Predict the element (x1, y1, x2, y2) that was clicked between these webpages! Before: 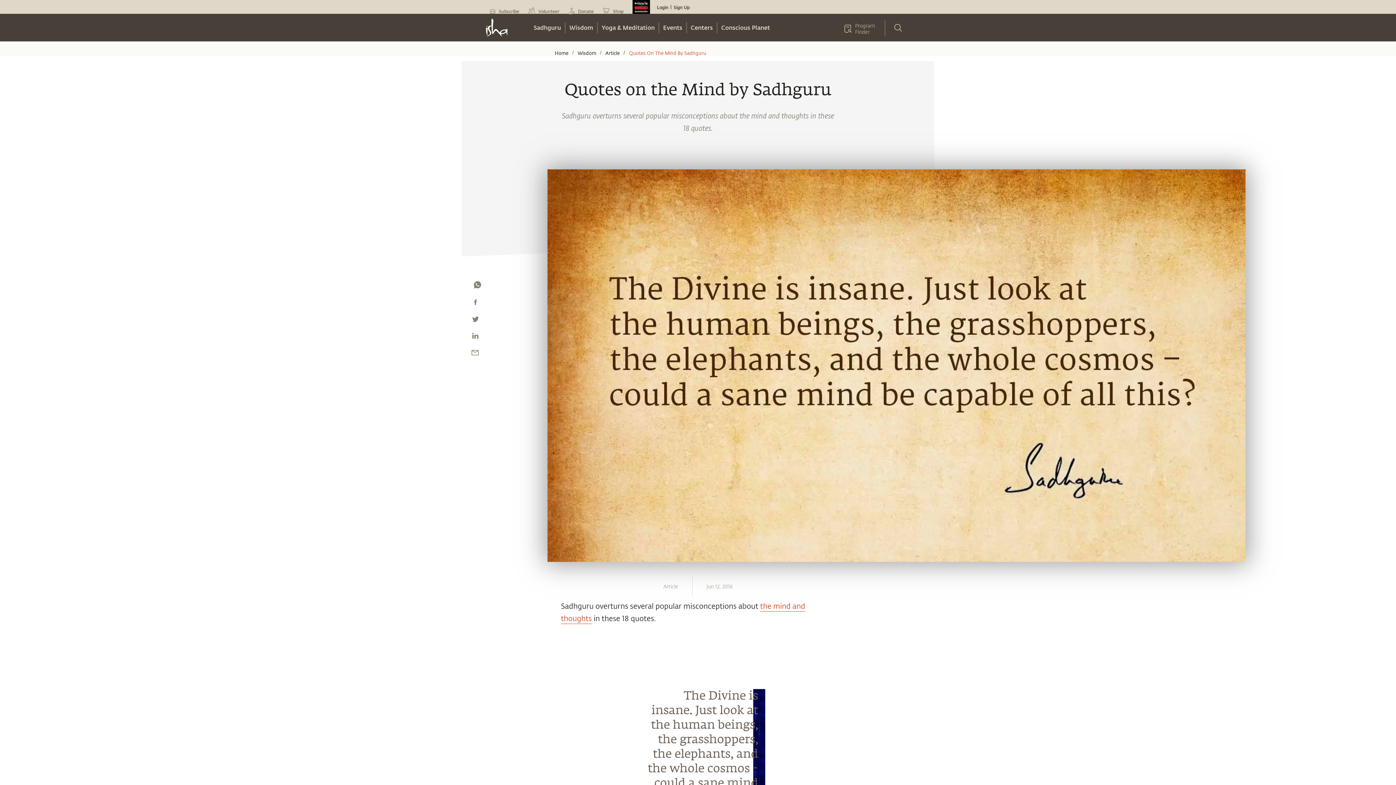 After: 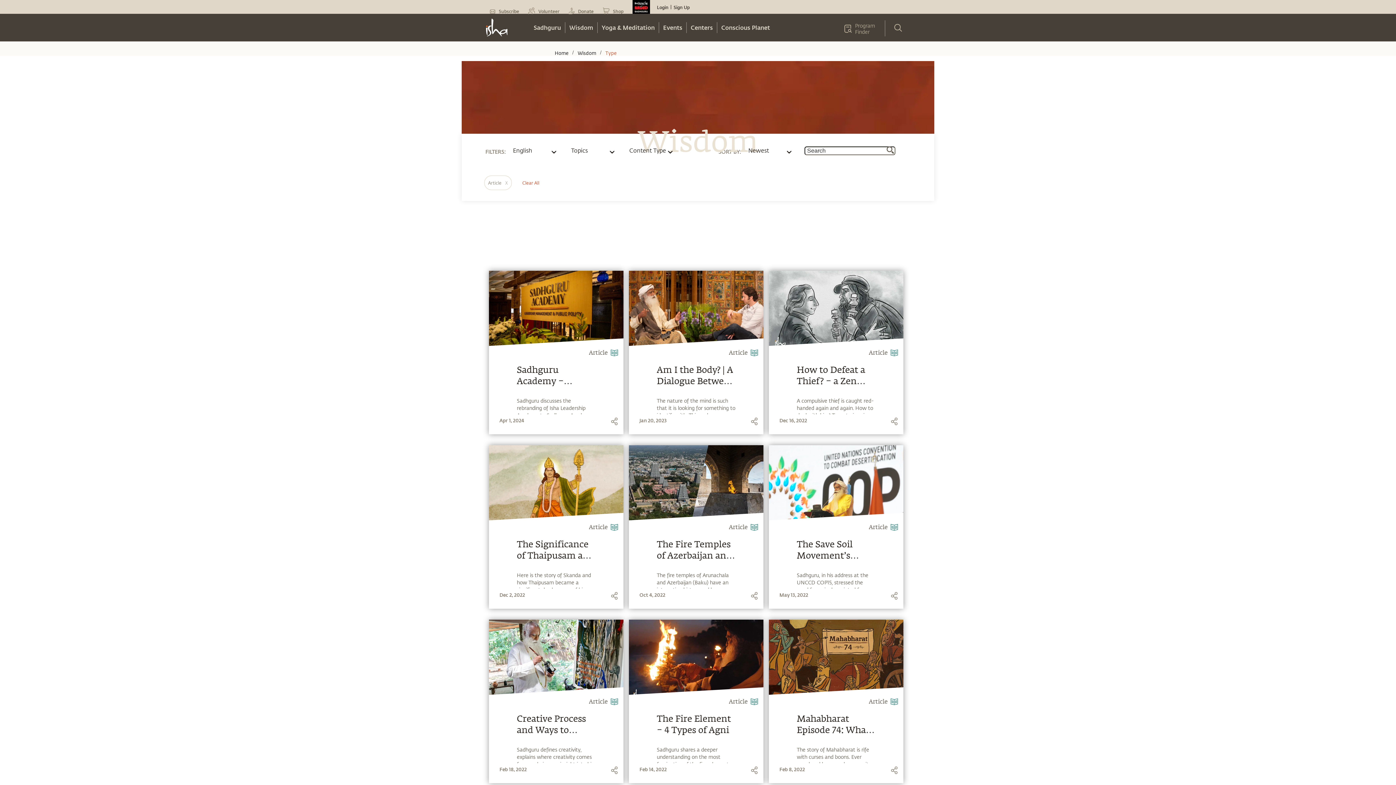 Action: label: Article bbox: (604, 49, 620, 56)